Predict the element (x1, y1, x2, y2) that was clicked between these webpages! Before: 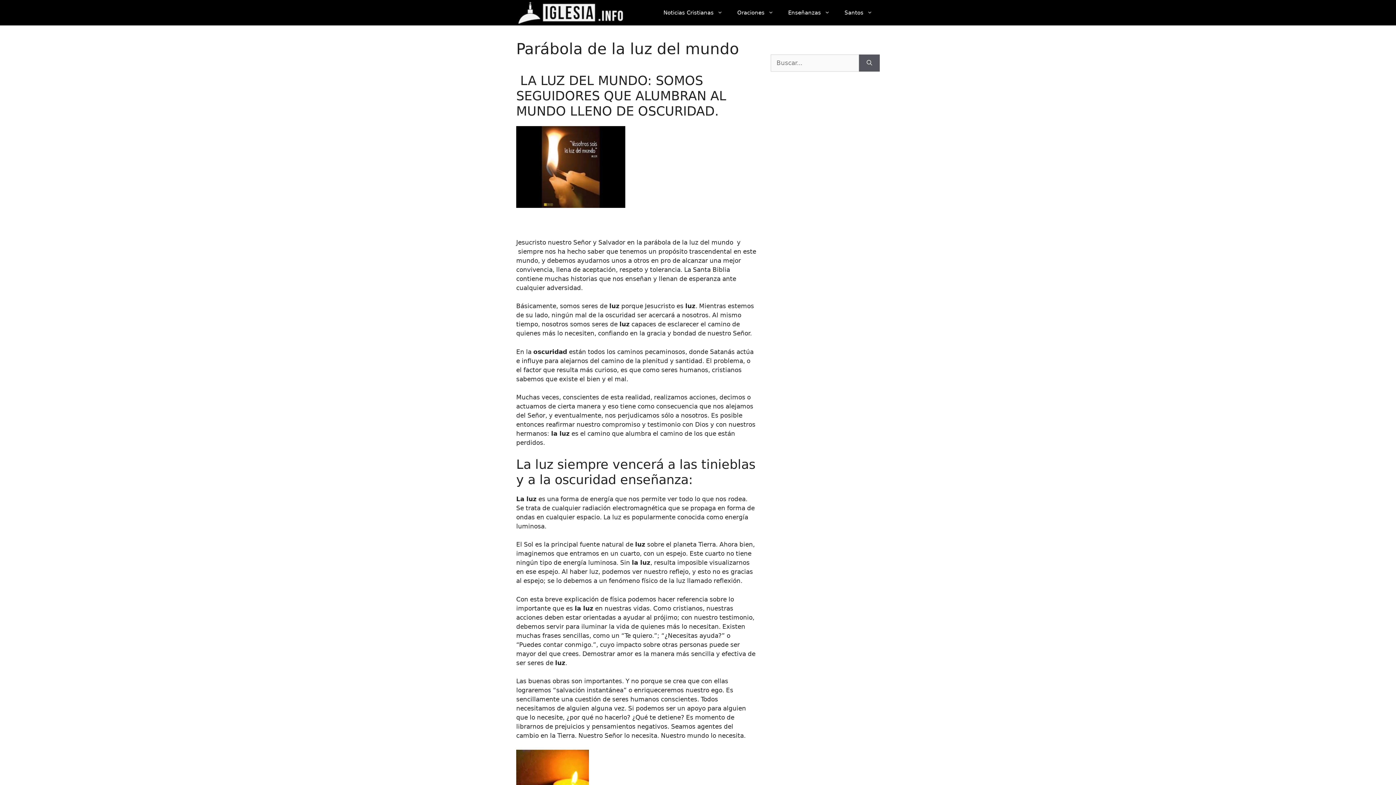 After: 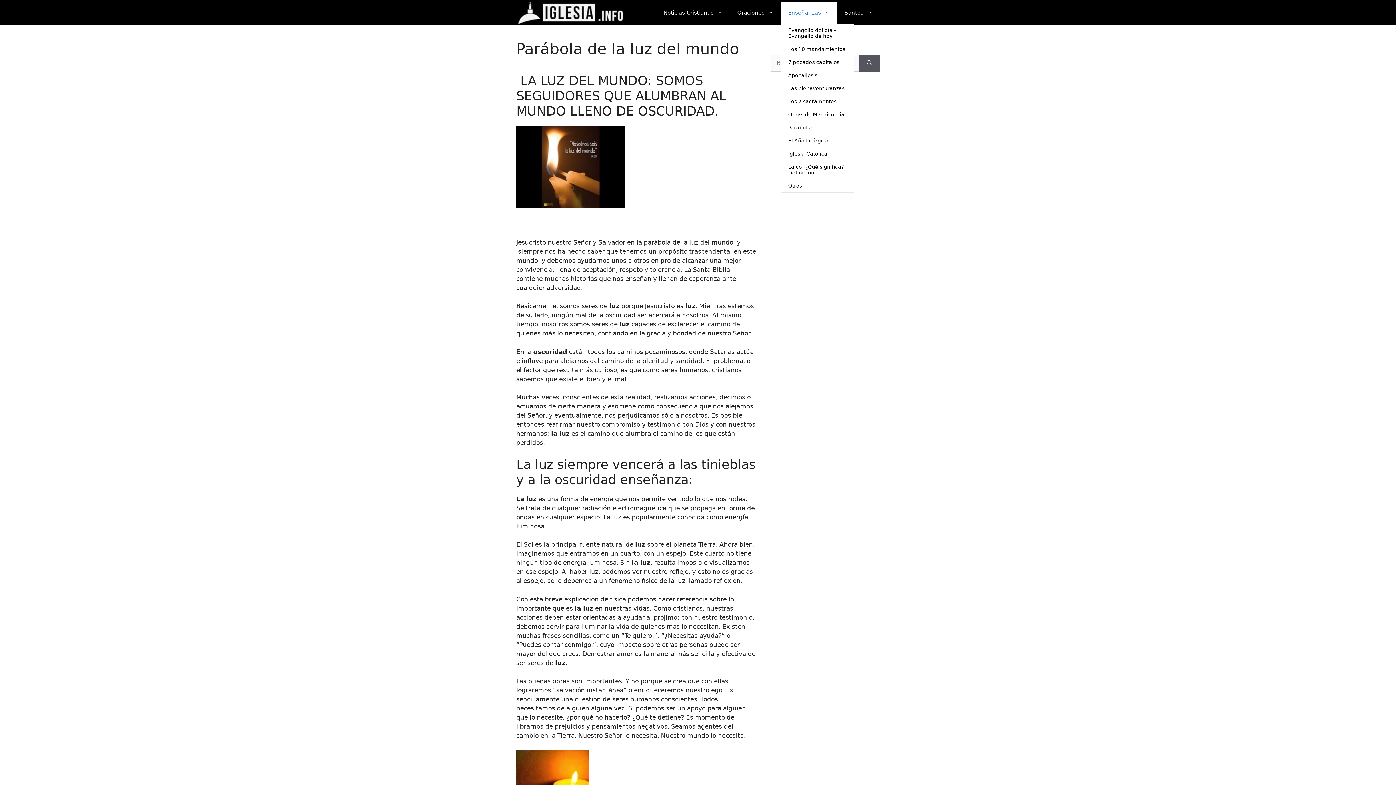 Action: label: Enseñanzas bbox: (781, 1, 837, 23)